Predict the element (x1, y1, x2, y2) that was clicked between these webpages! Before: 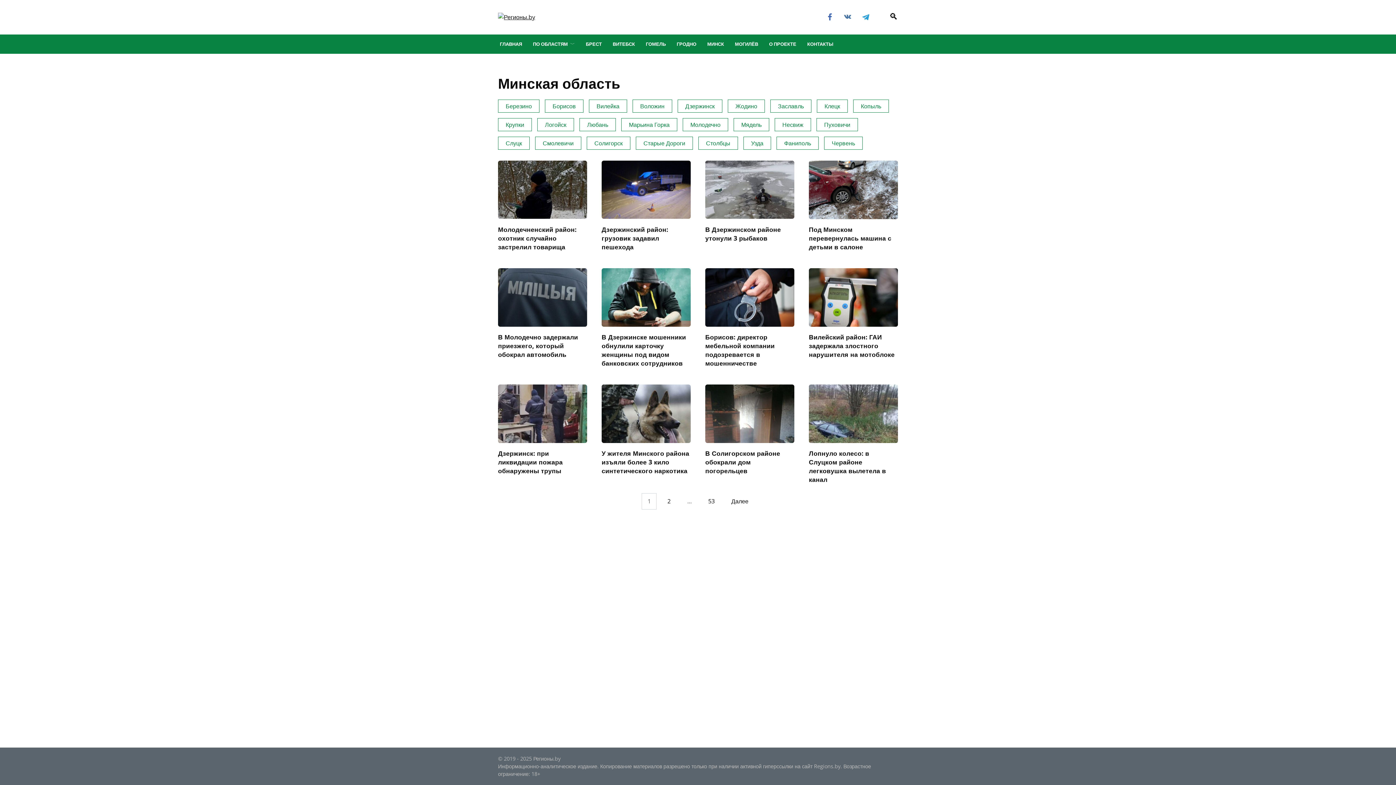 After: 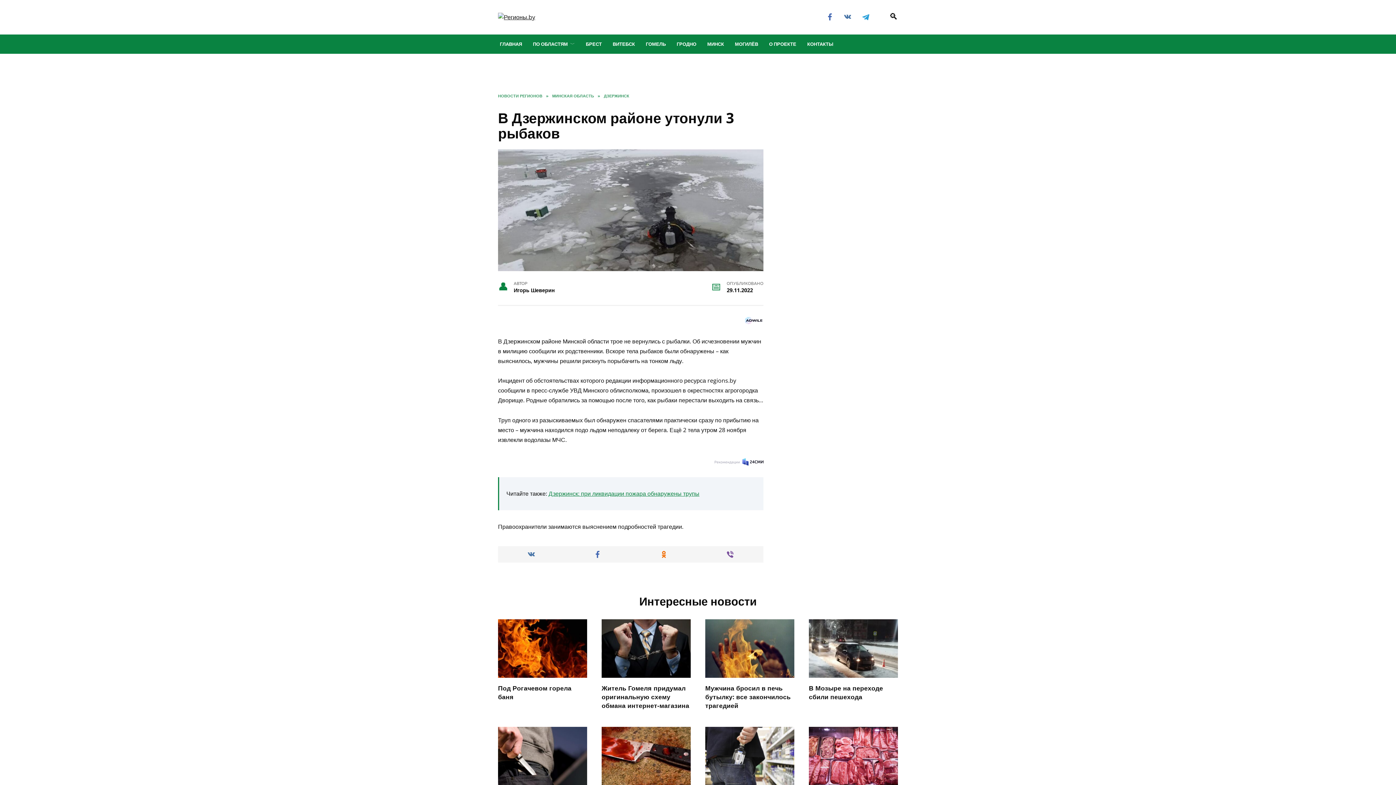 Action: bbox: (705, 210, 794, 218)